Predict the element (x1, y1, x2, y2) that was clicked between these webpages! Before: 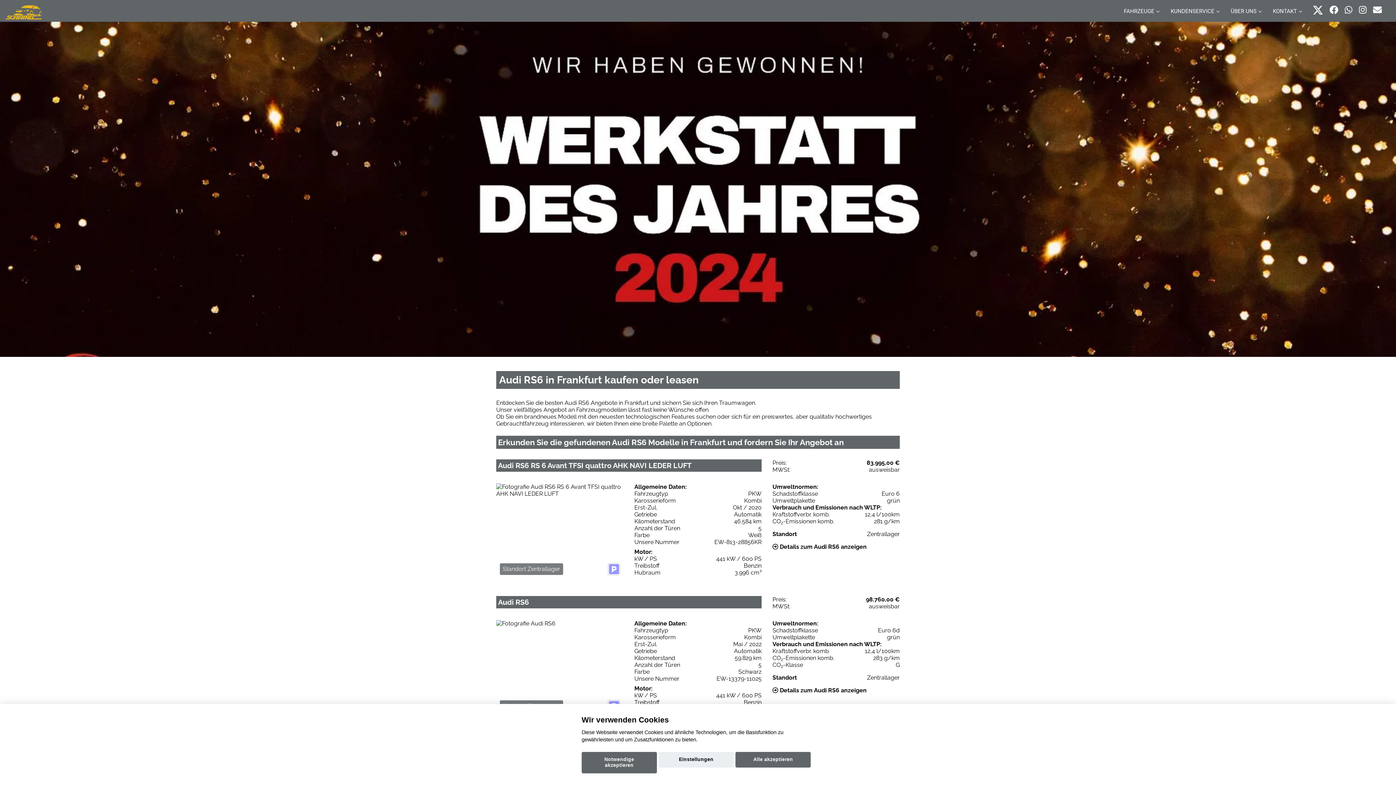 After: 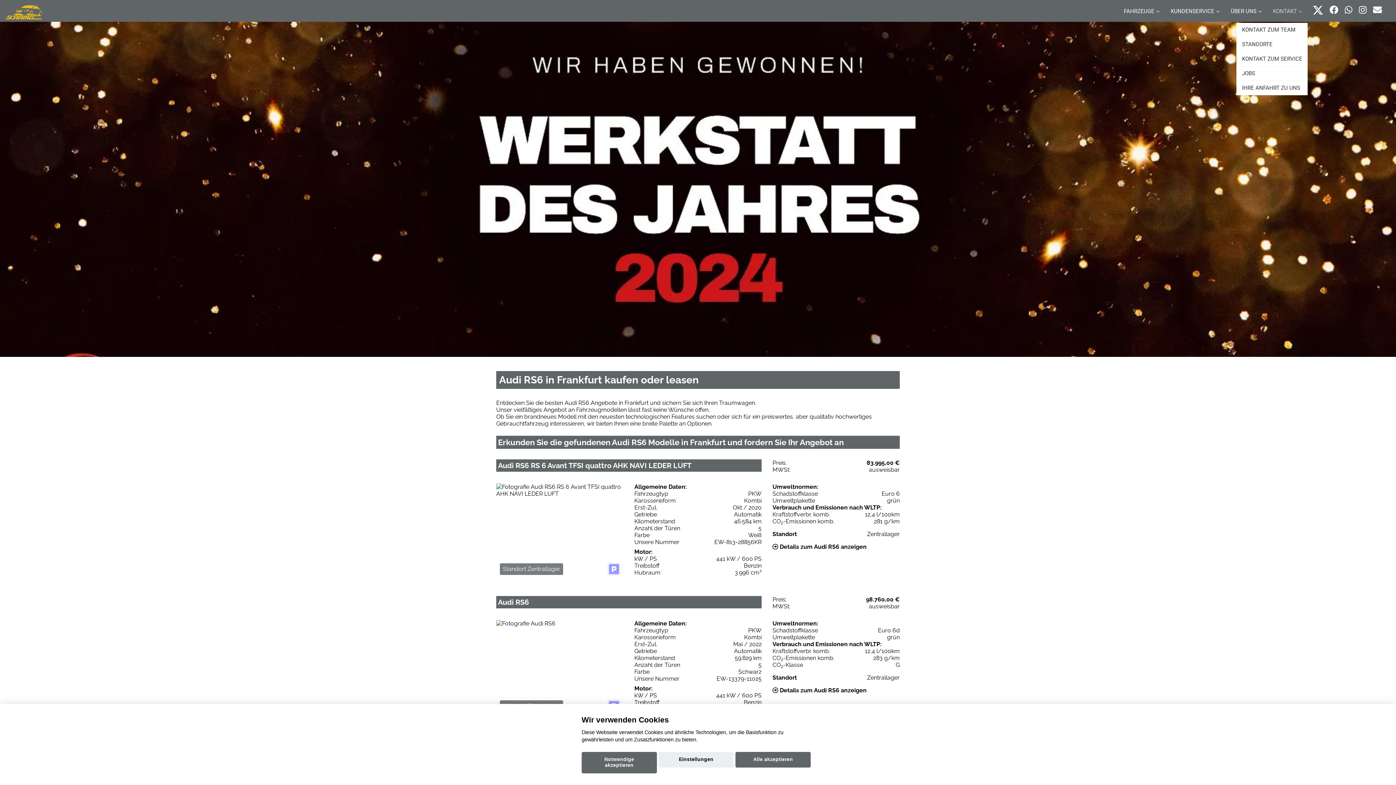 Action: label: KONTAKT bbox: (1267, 0, 1308, 21)